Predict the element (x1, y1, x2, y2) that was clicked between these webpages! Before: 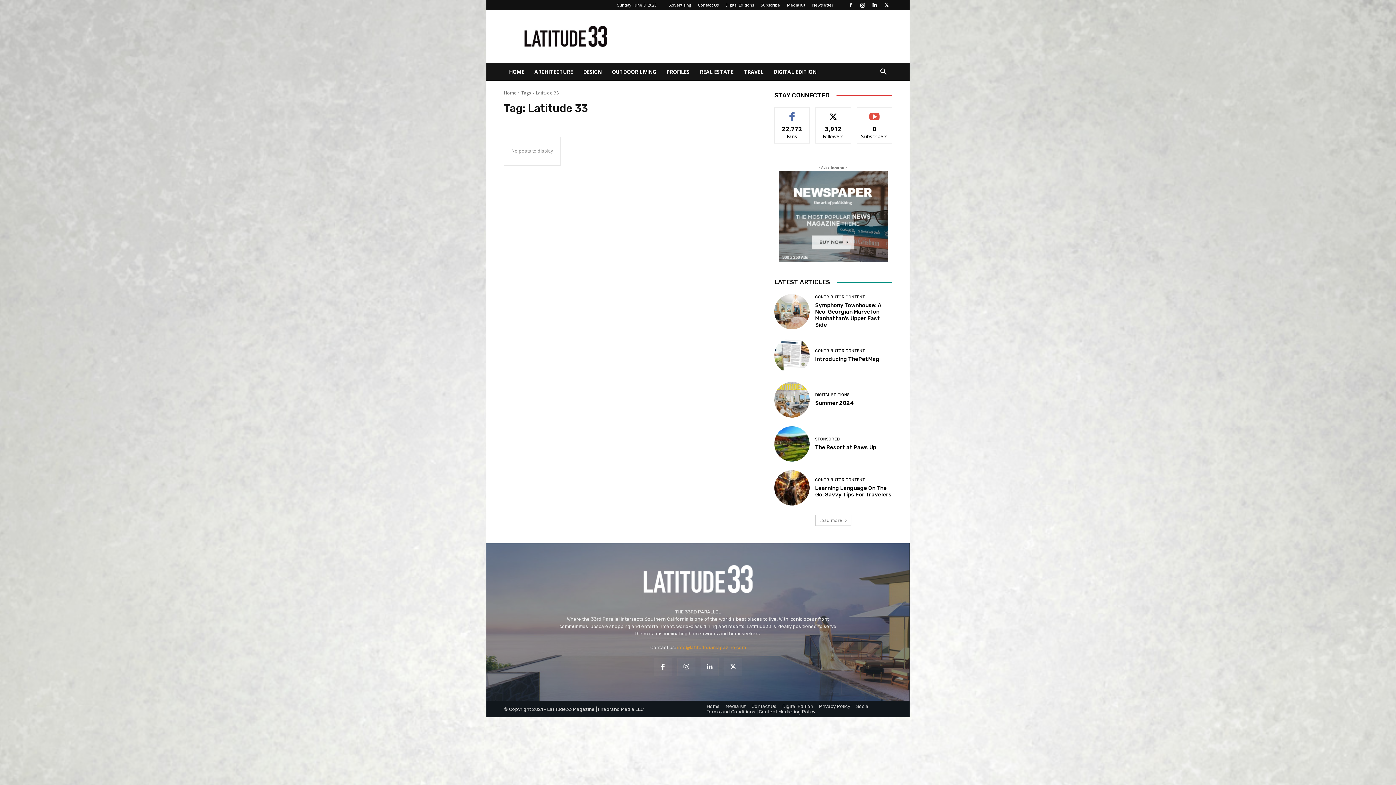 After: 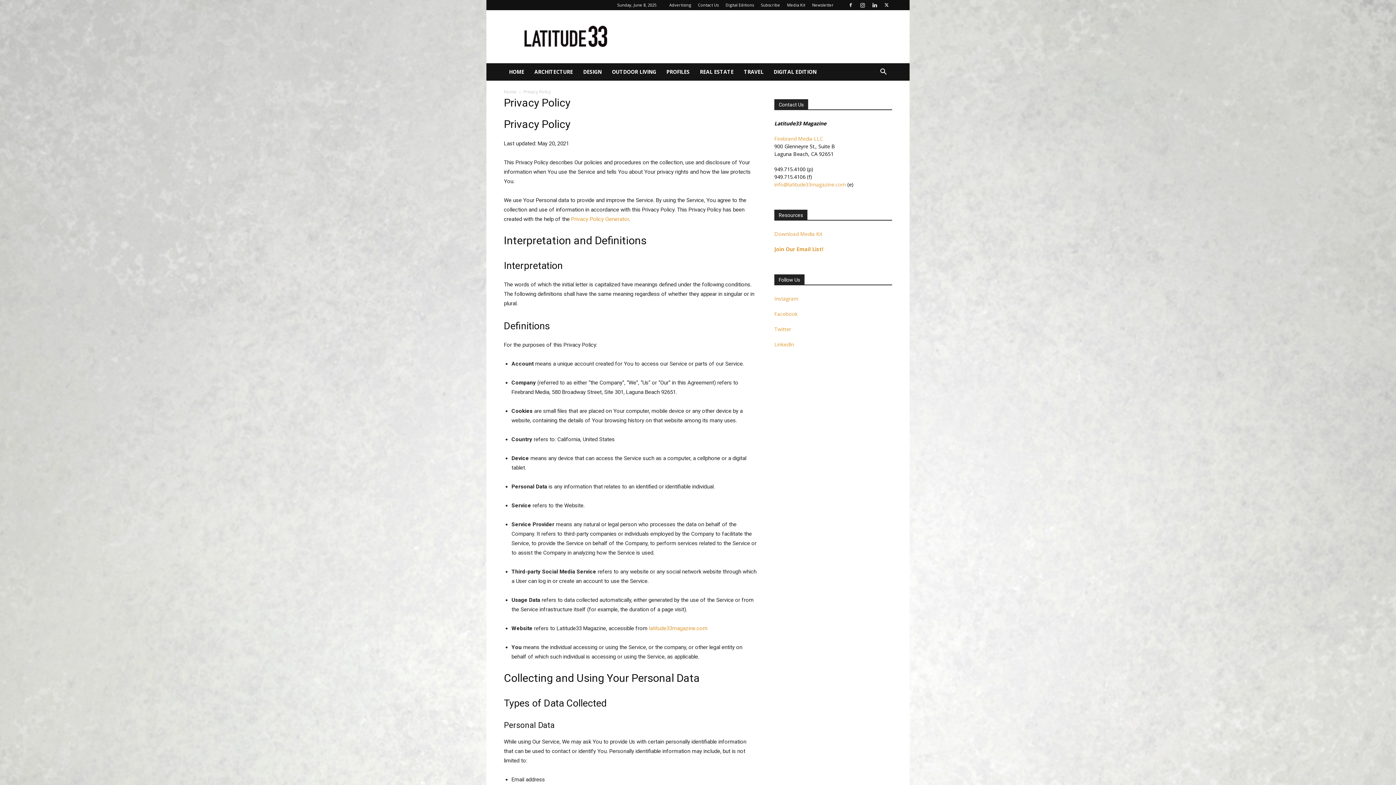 Action: label: Privacy Policy bbox: (819, 704, 850, 709)